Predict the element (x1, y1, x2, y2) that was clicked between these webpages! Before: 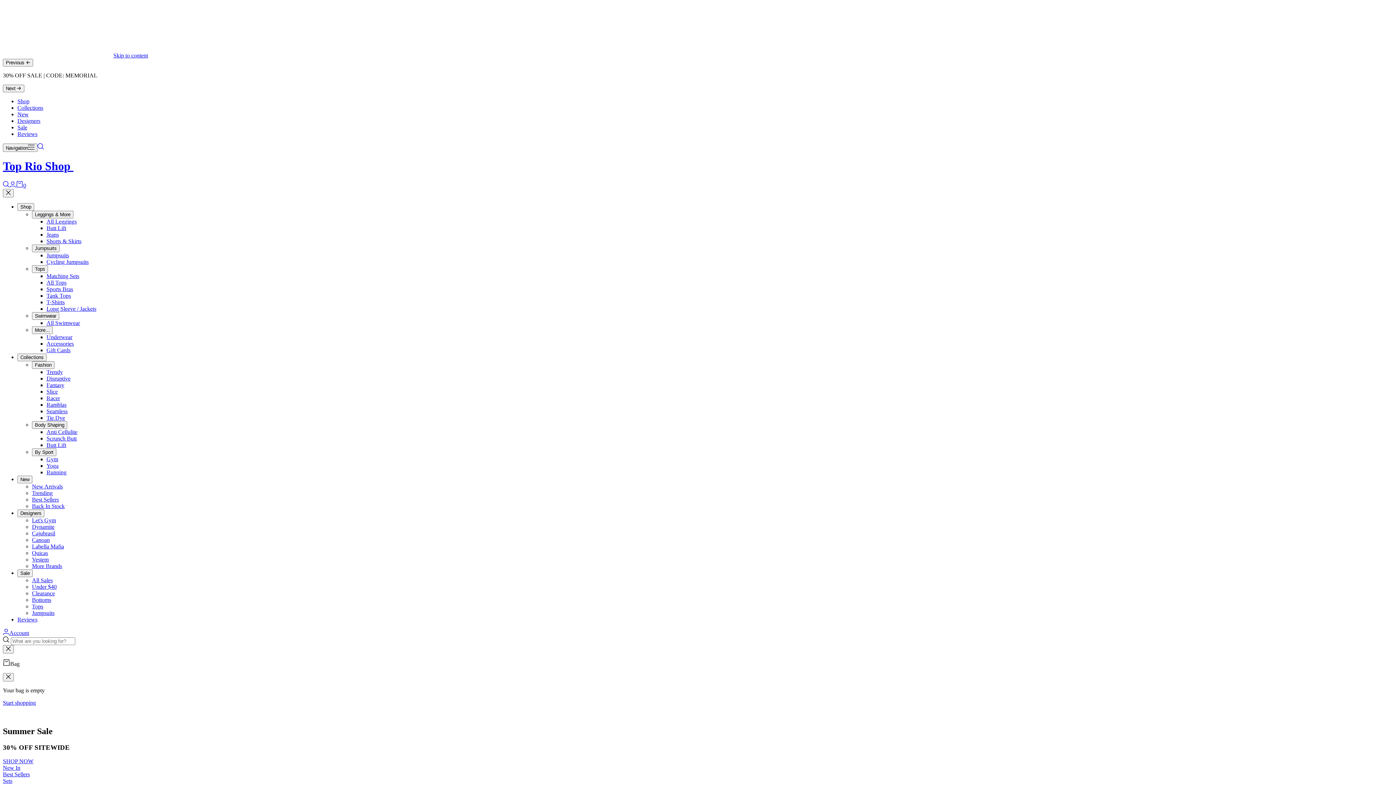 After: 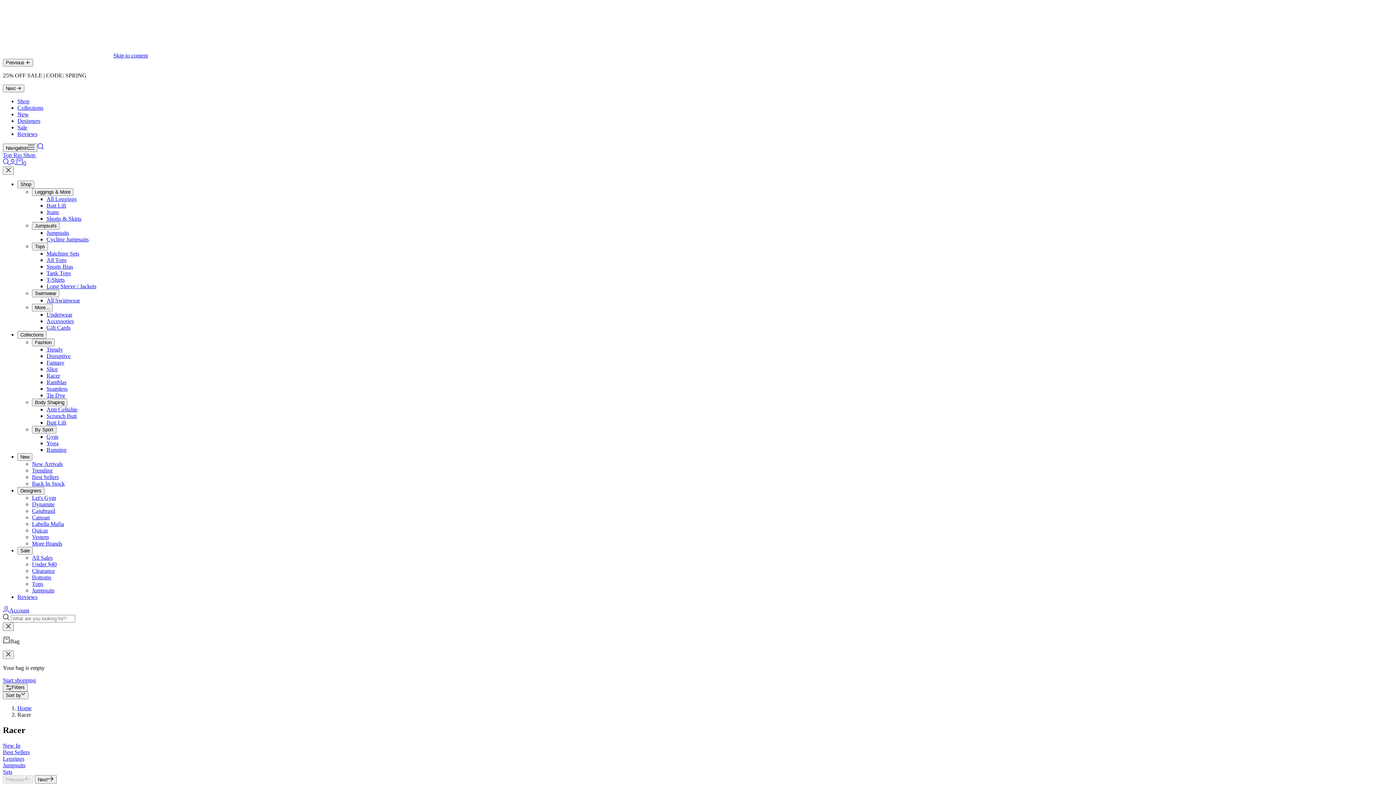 Action: label: Racer bbox: (46, 395, 60, 401)